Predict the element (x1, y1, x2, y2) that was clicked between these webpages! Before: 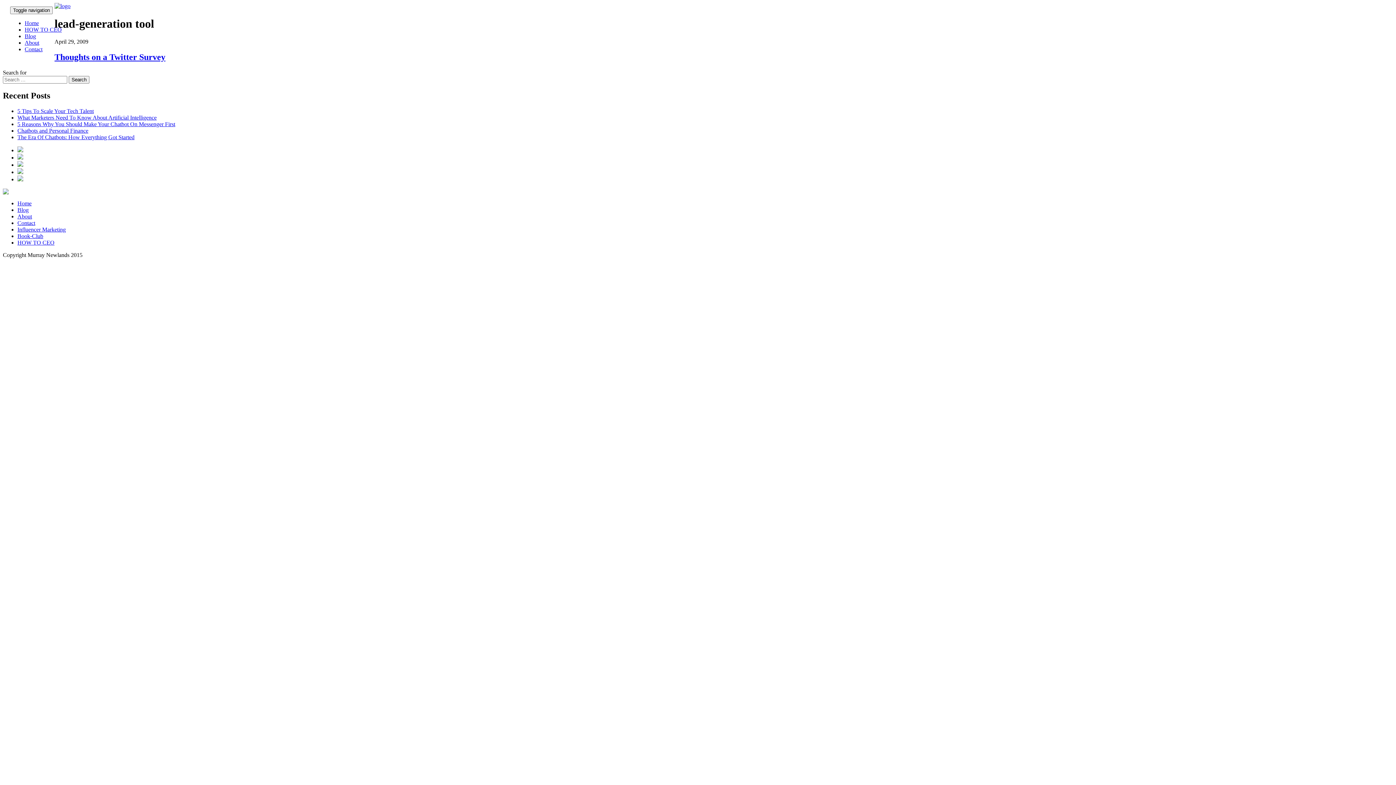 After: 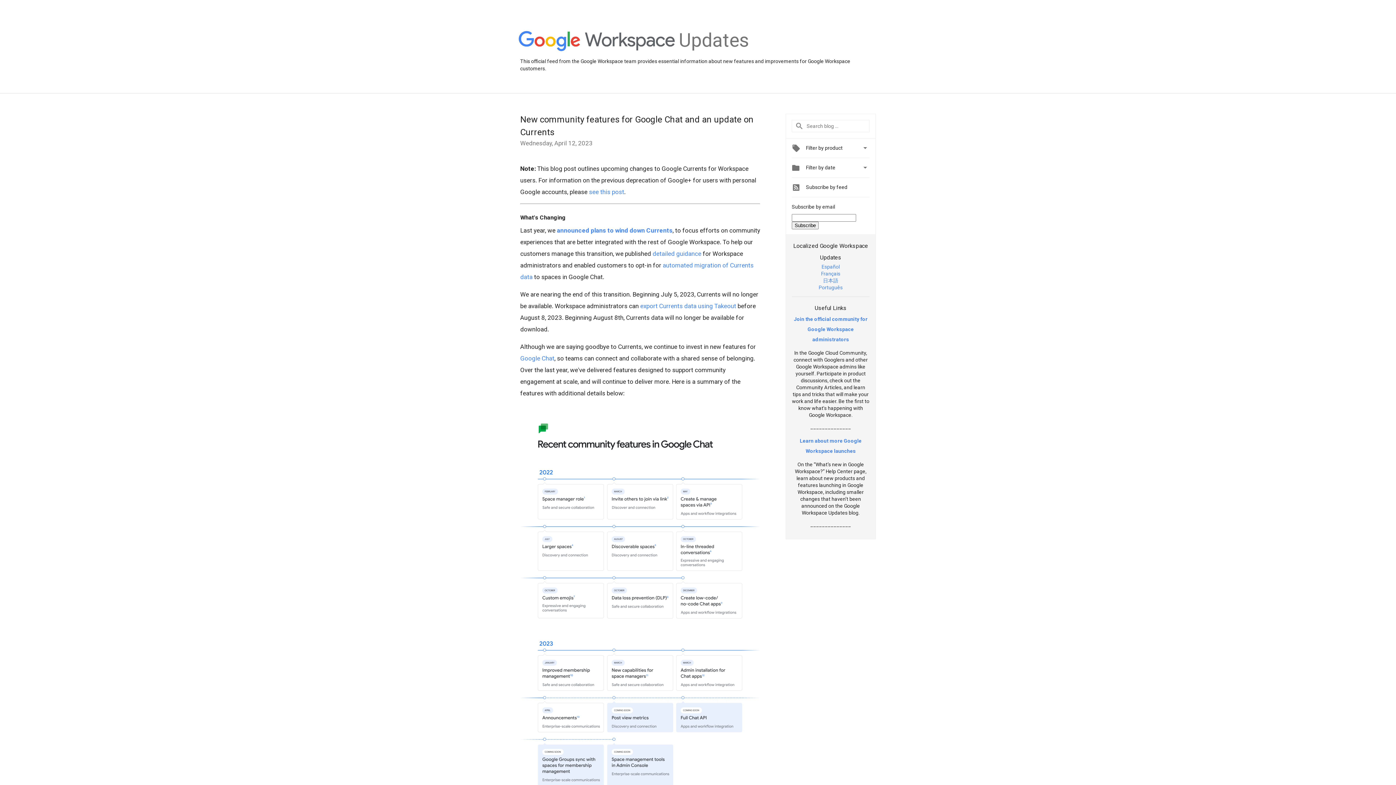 Action: bbox: (17, 161, 23, 167)